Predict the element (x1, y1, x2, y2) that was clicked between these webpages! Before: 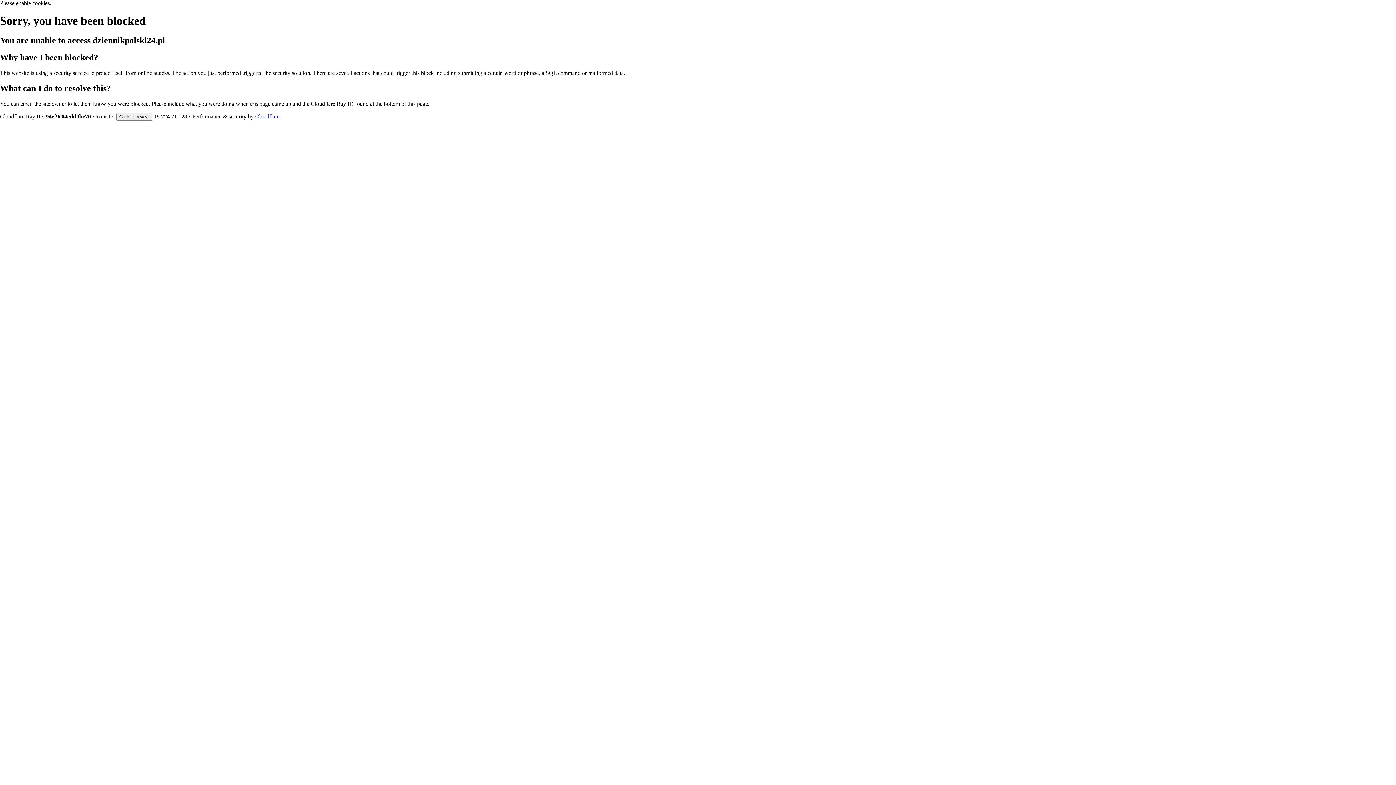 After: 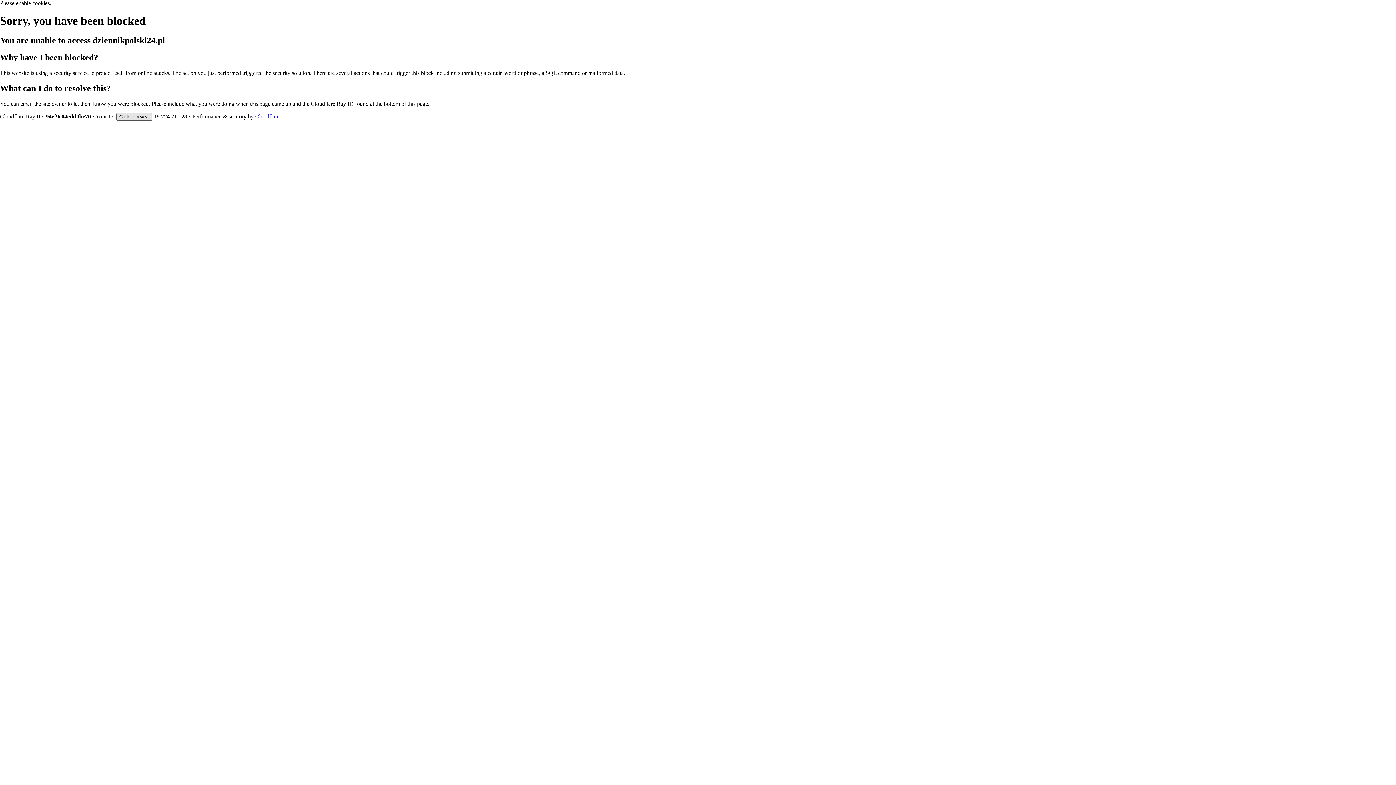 Action: bbox: (116, 112, 152, 120) label: Click to reveal